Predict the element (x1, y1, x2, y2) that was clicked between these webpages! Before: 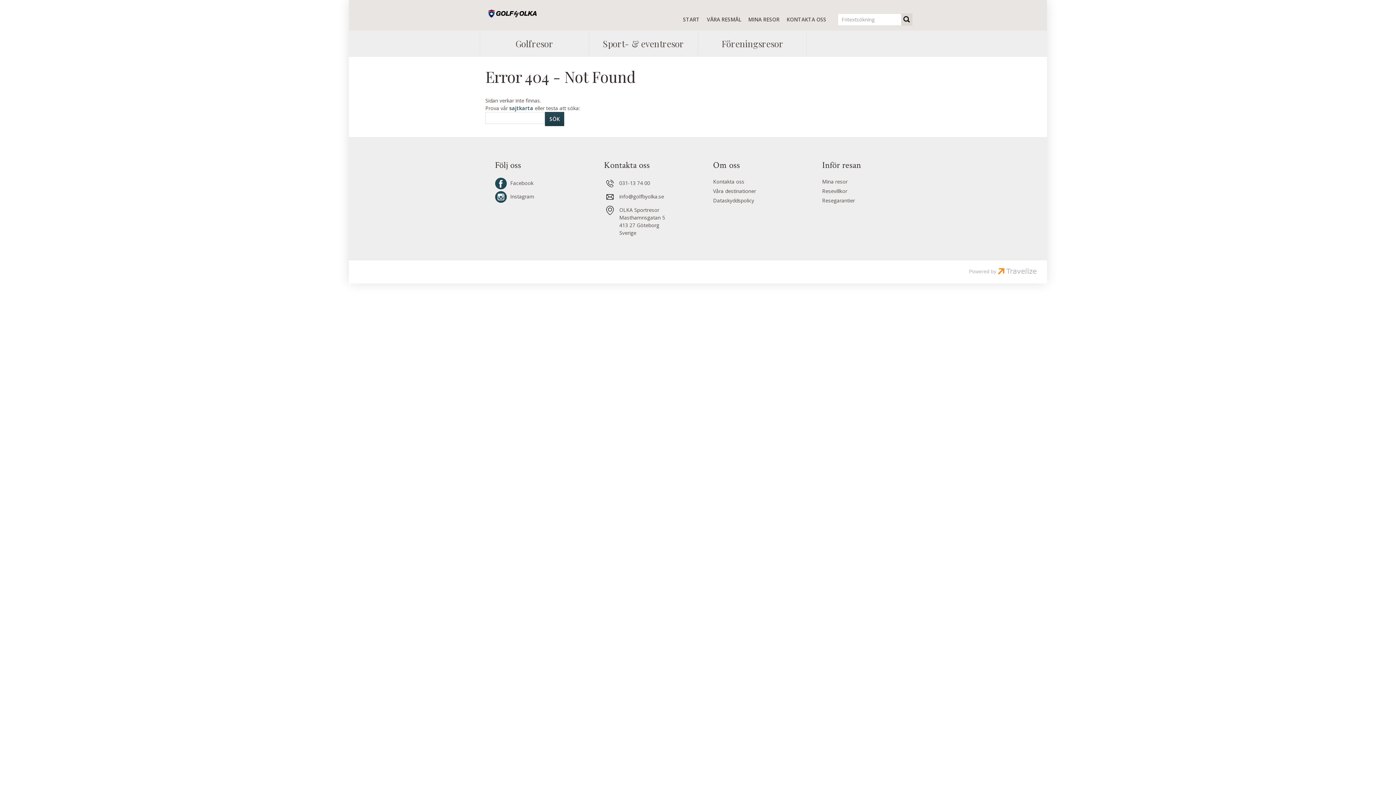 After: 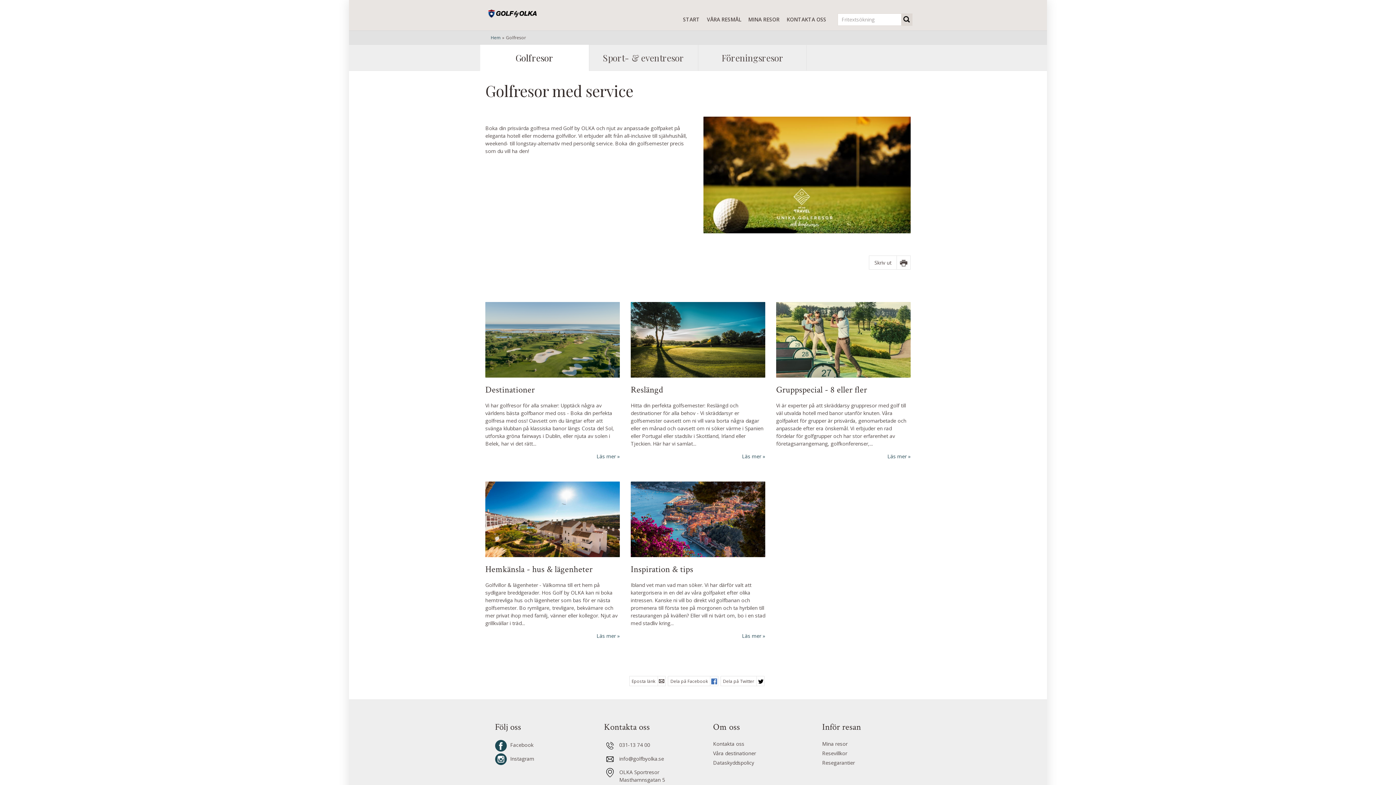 Action: bbox: (480, 30, 589, 56) label: Golfresor